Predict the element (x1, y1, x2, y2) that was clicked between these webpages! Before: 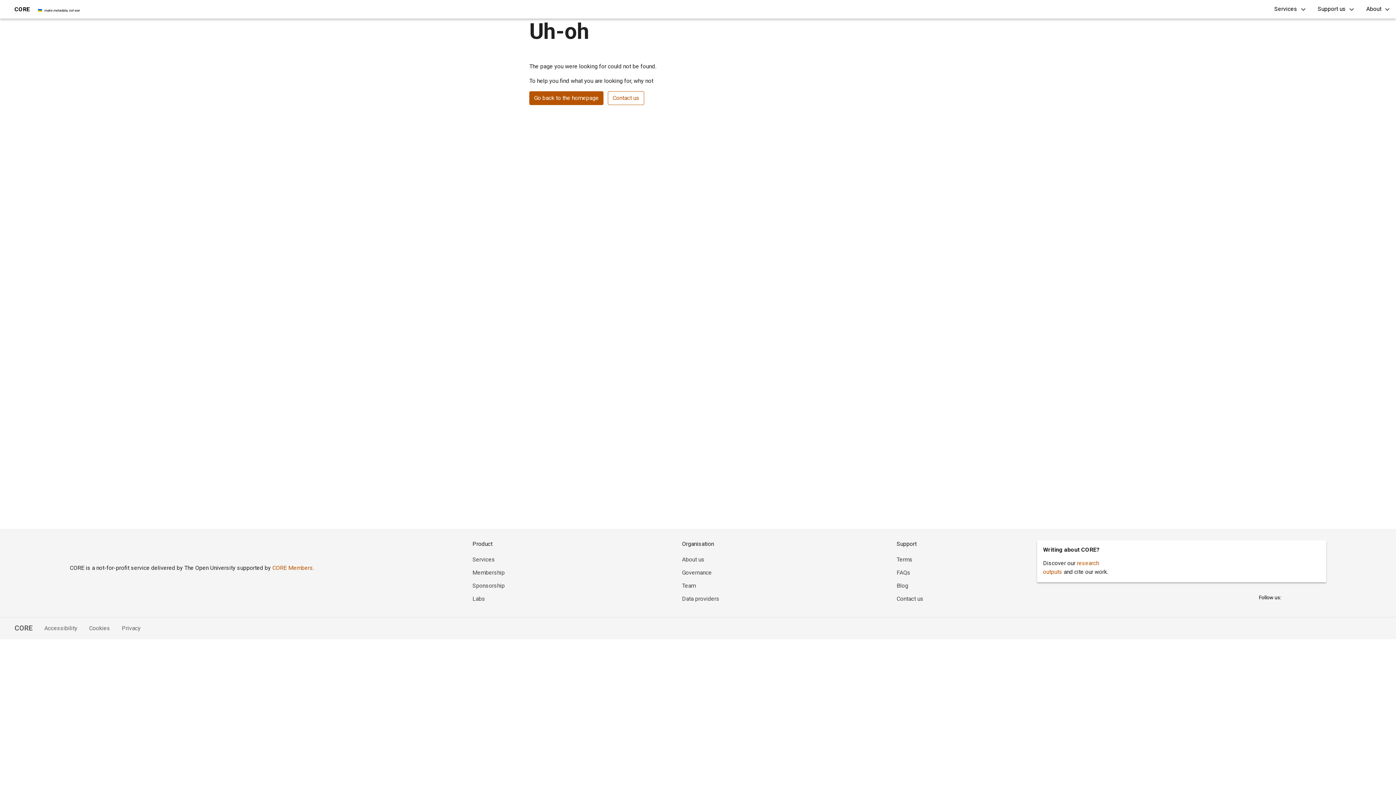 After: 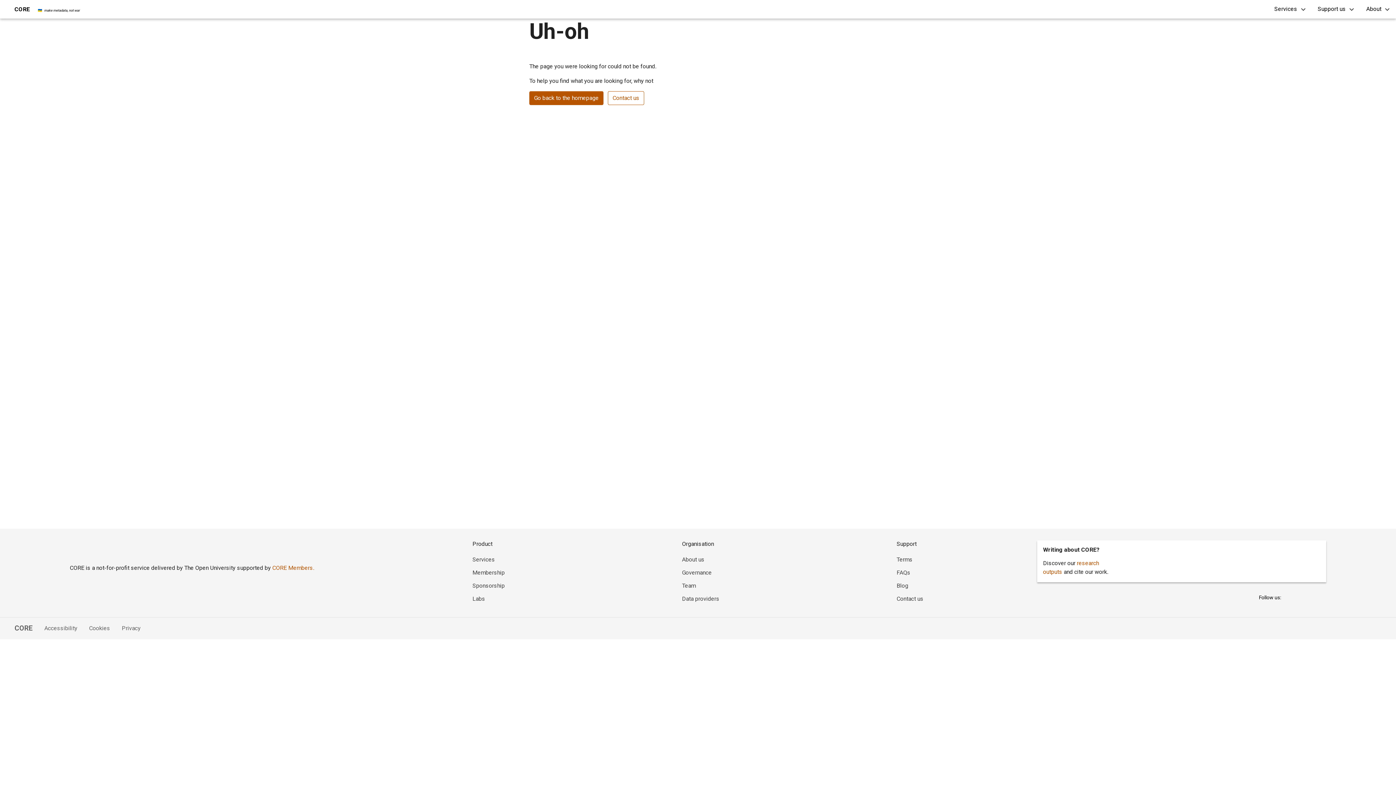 Action: bbox: (1313, 591, 1326, 604)